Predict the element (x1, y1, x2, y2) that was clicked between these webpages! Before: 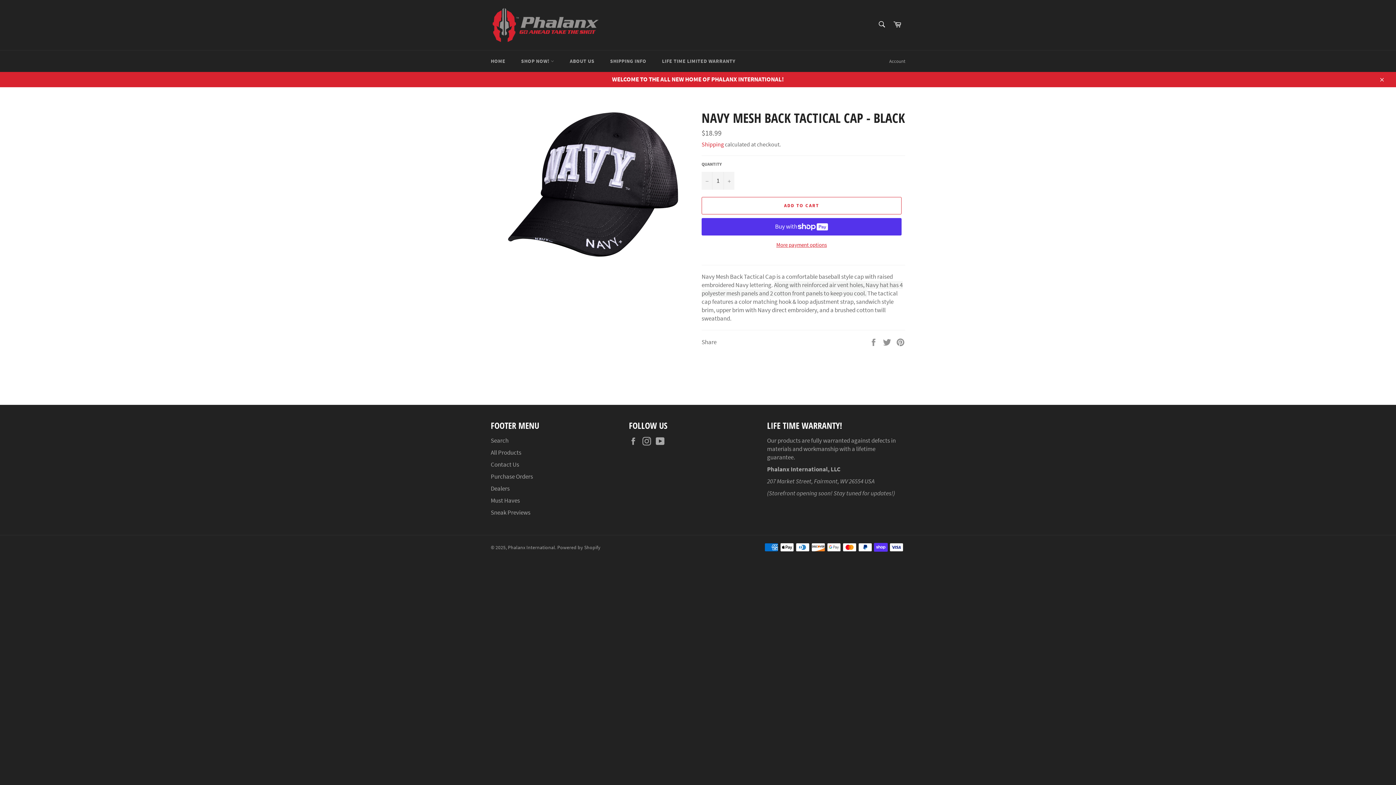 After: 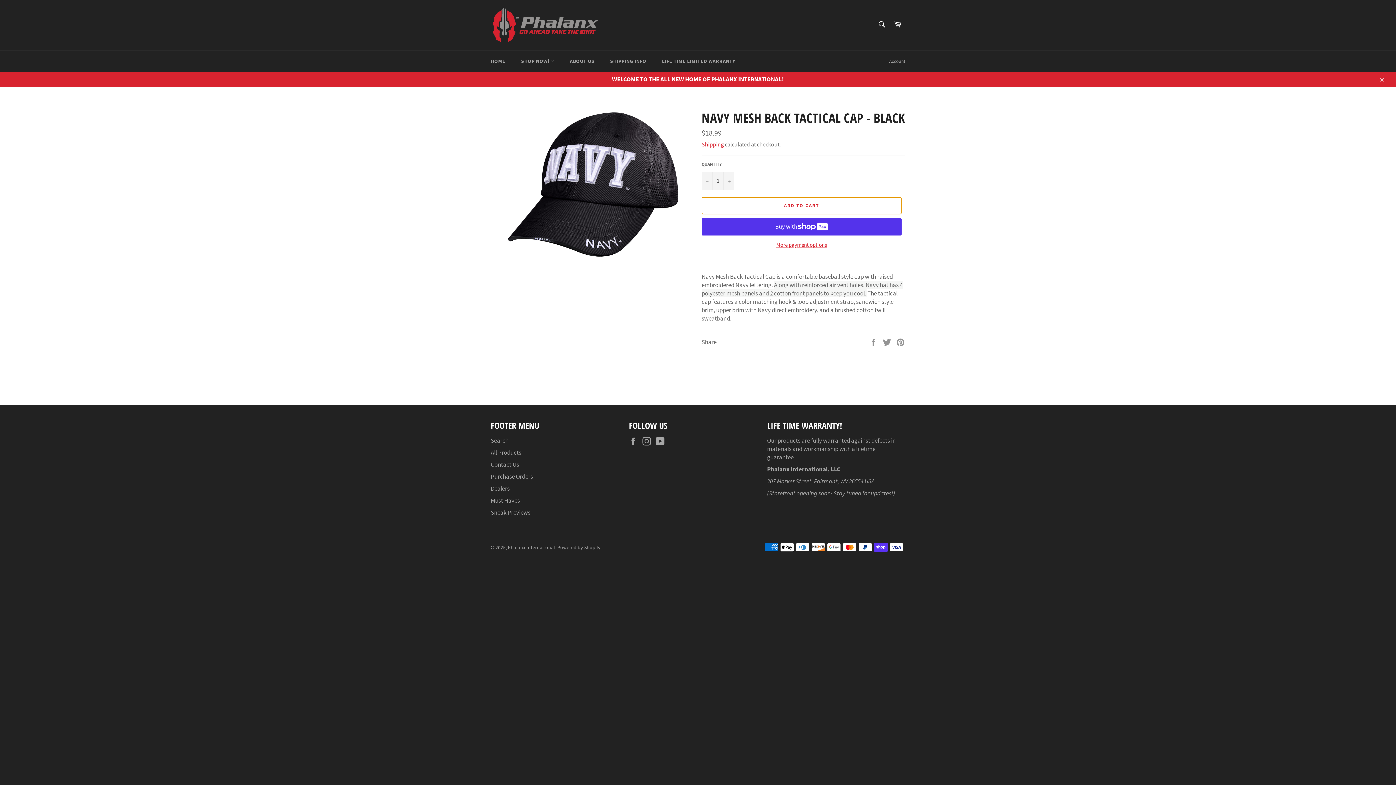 Action: bbox: (701, 196, 901, 214) label: ADD TO CART